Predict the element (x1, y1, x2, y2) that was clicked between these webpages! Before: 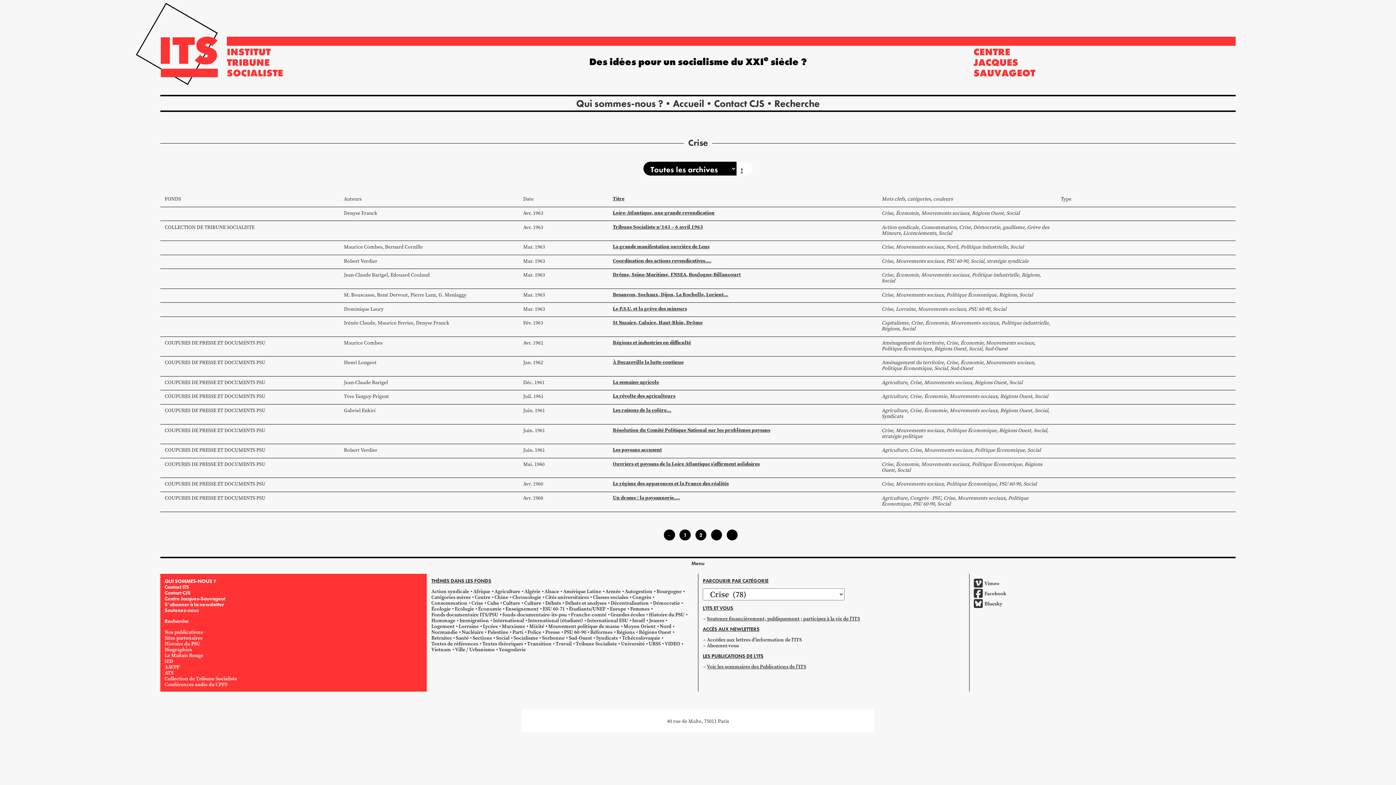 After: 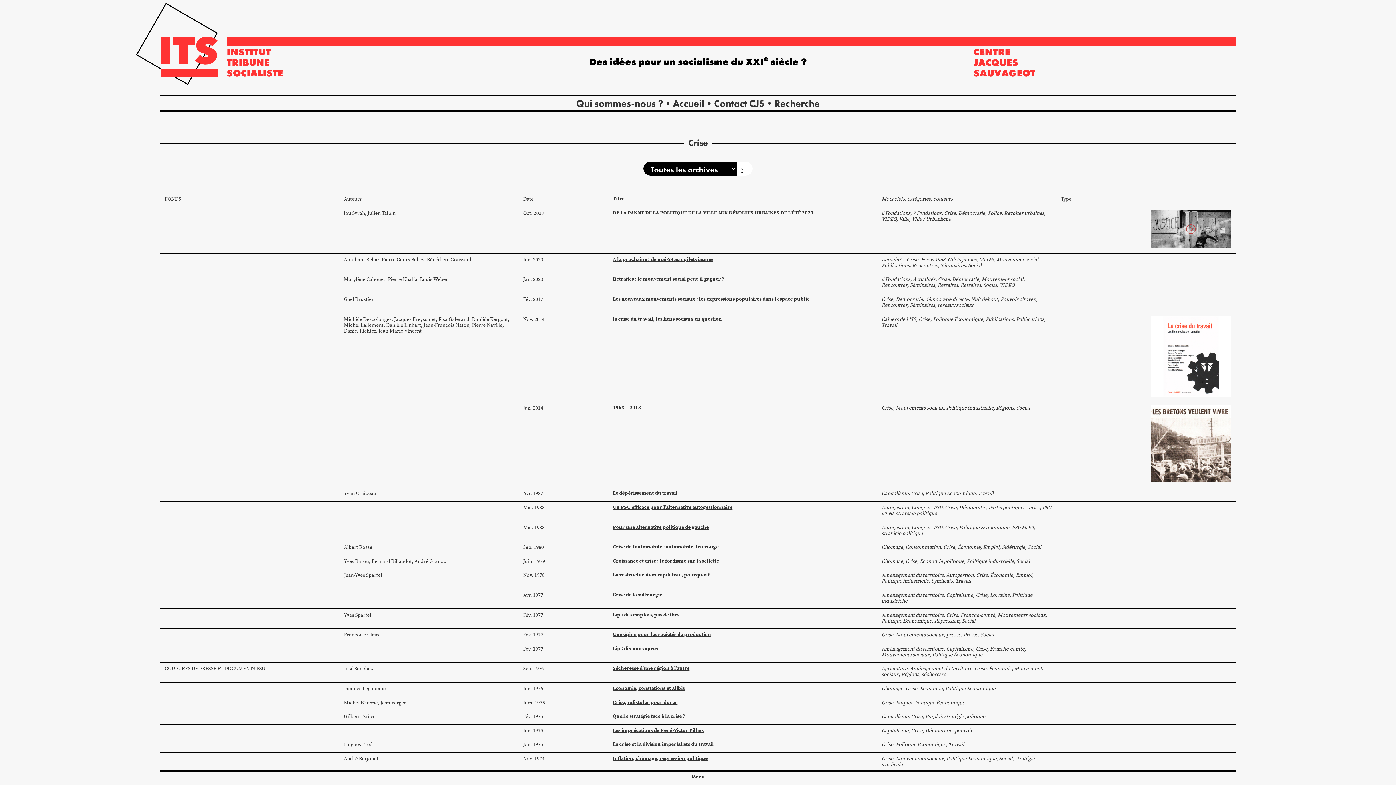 Action: bbox: (881, 257, 893, 264) label: Crise